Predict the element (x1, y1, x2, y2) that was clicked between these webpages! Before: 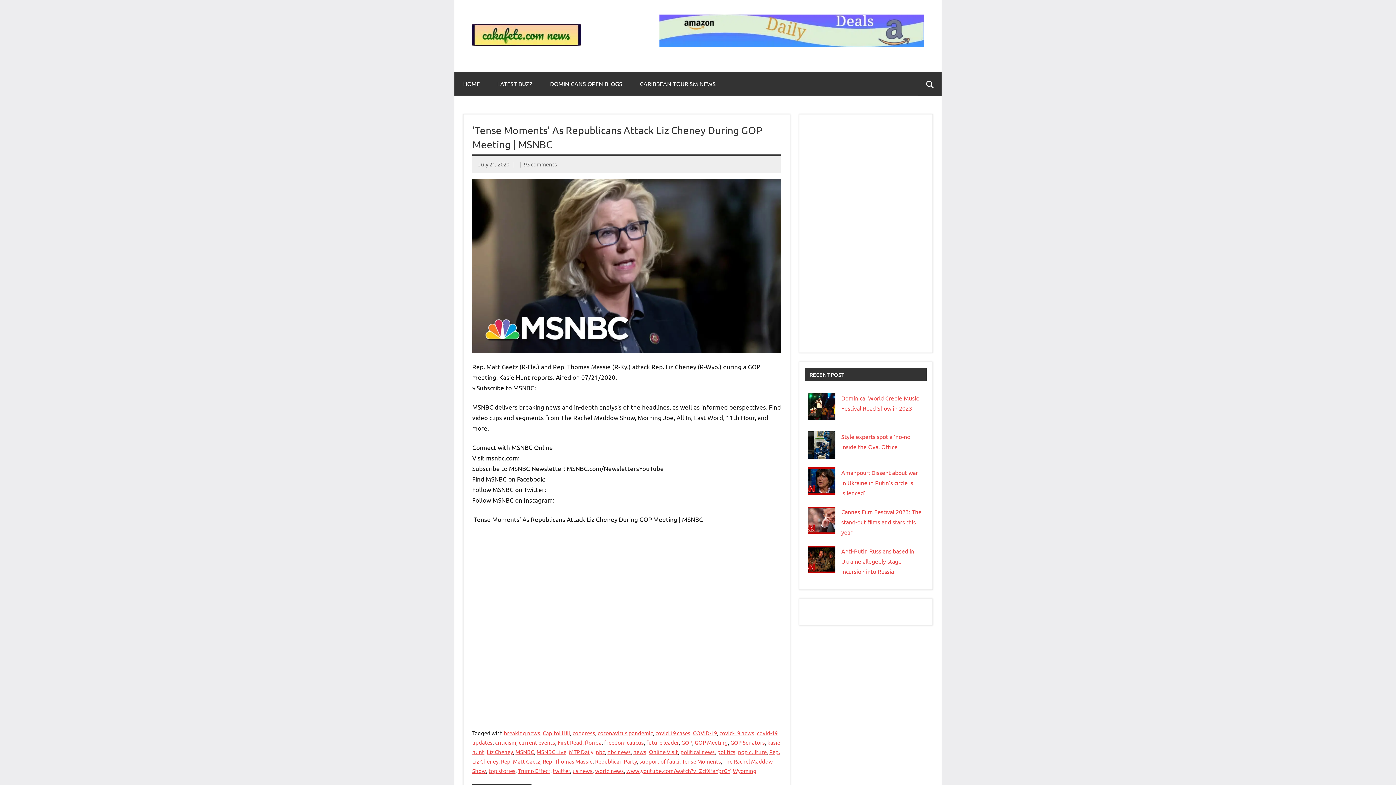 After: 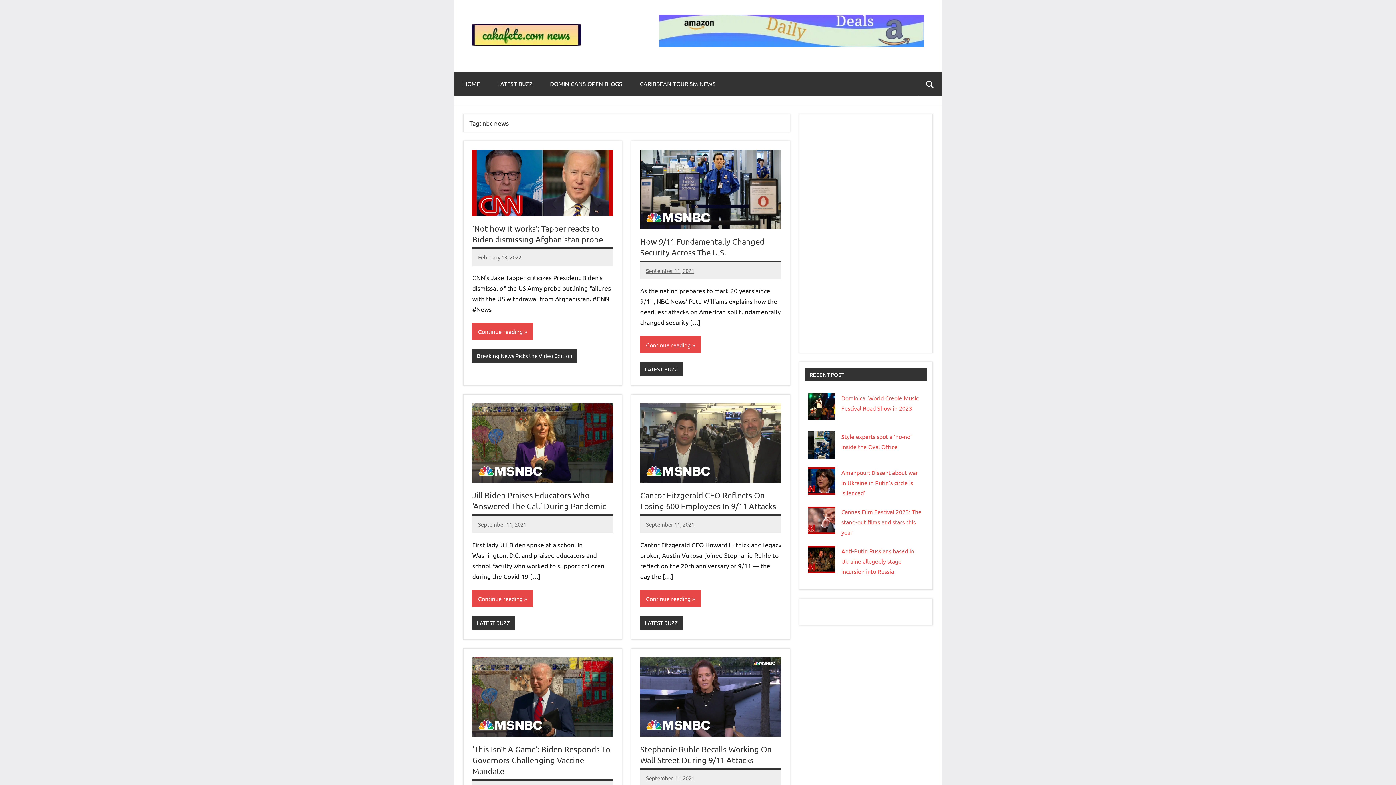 Action: label: nbc news bbox: (607, 748, 630, 755)